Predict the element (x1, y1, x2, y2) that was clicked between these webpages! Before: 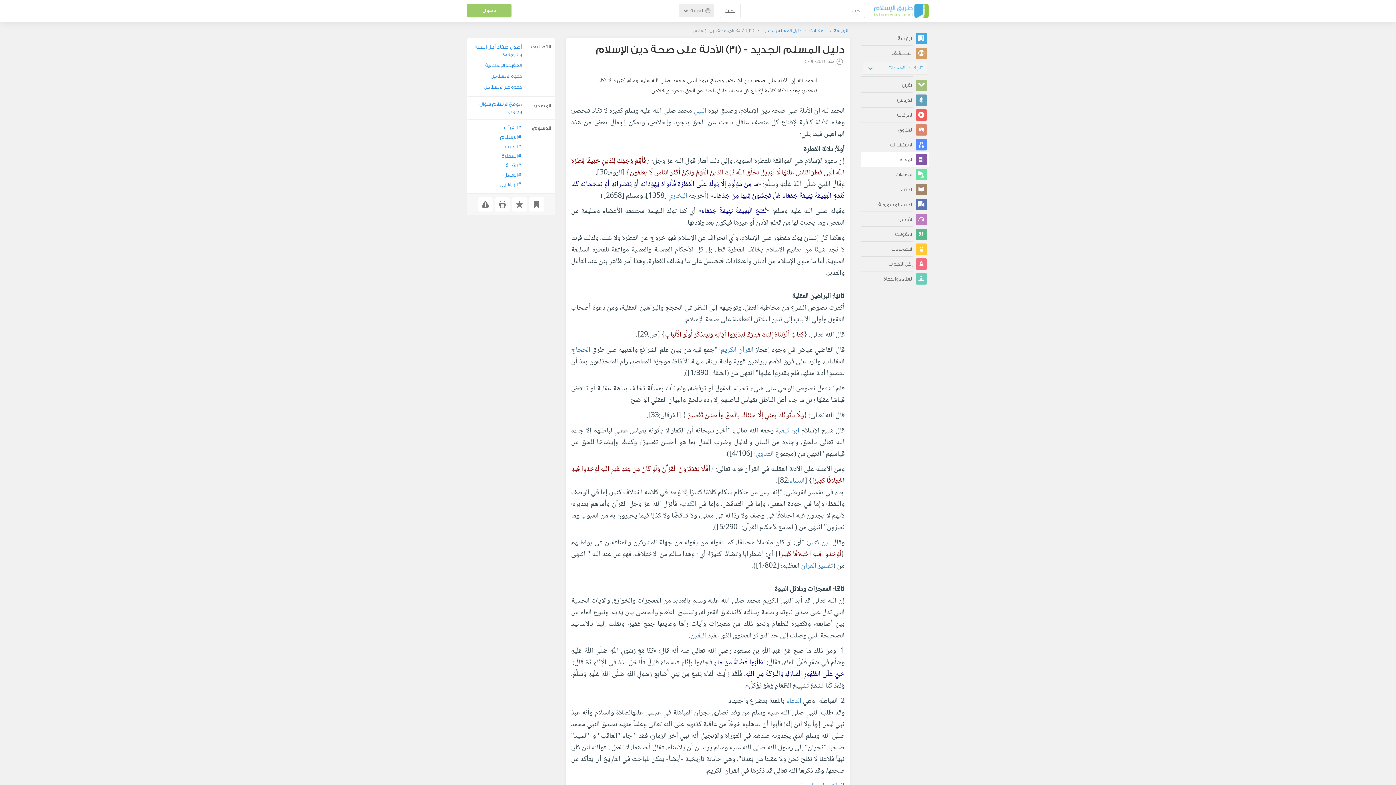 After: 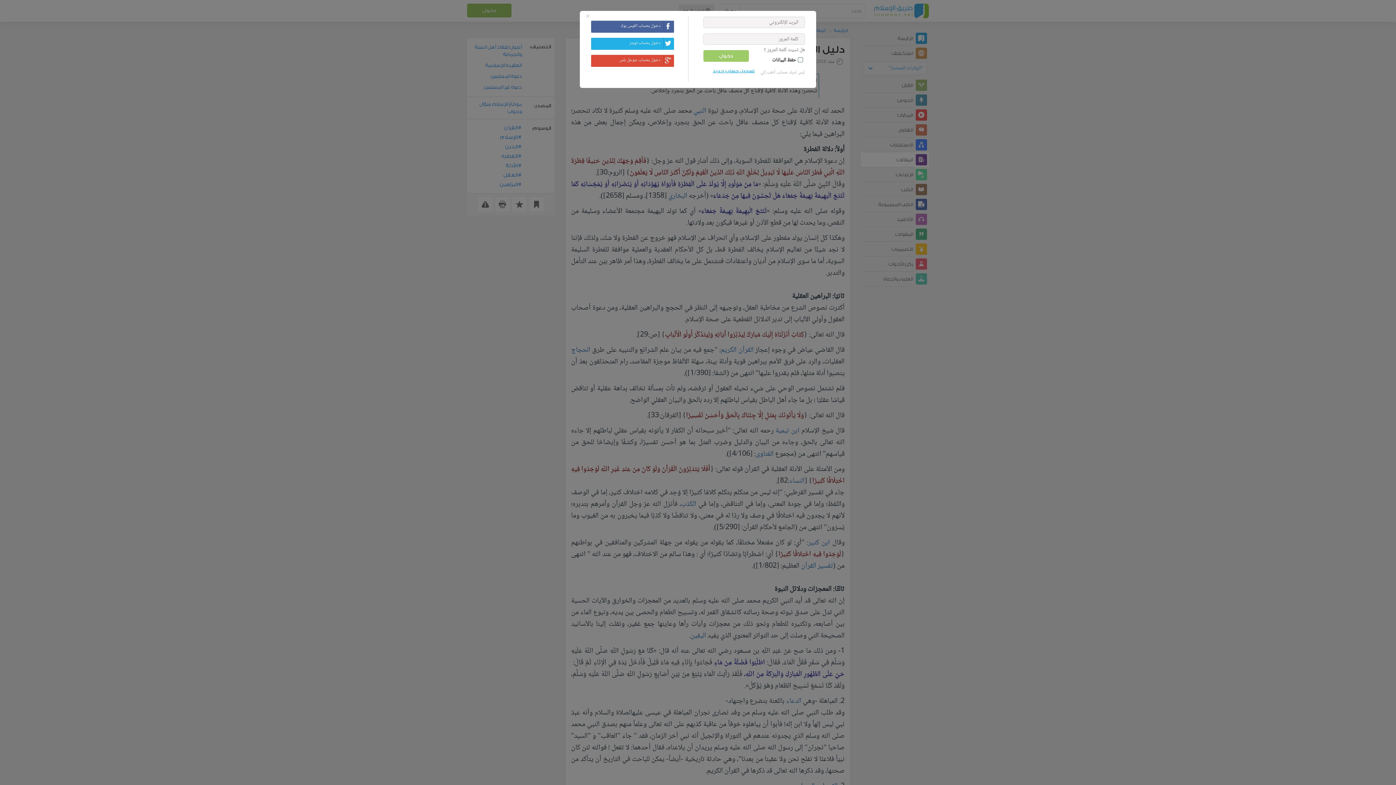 Action: bbox: (512, 202, 526, 217)